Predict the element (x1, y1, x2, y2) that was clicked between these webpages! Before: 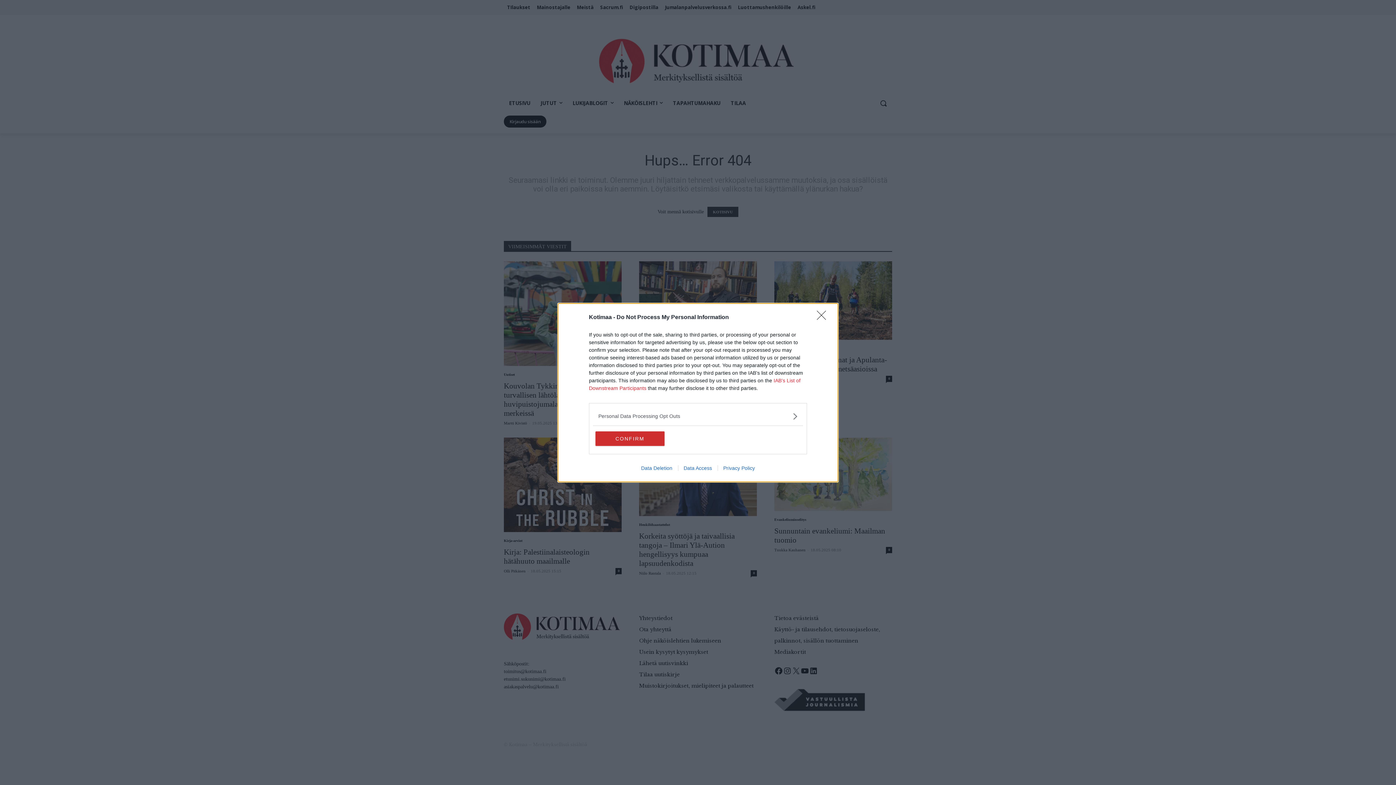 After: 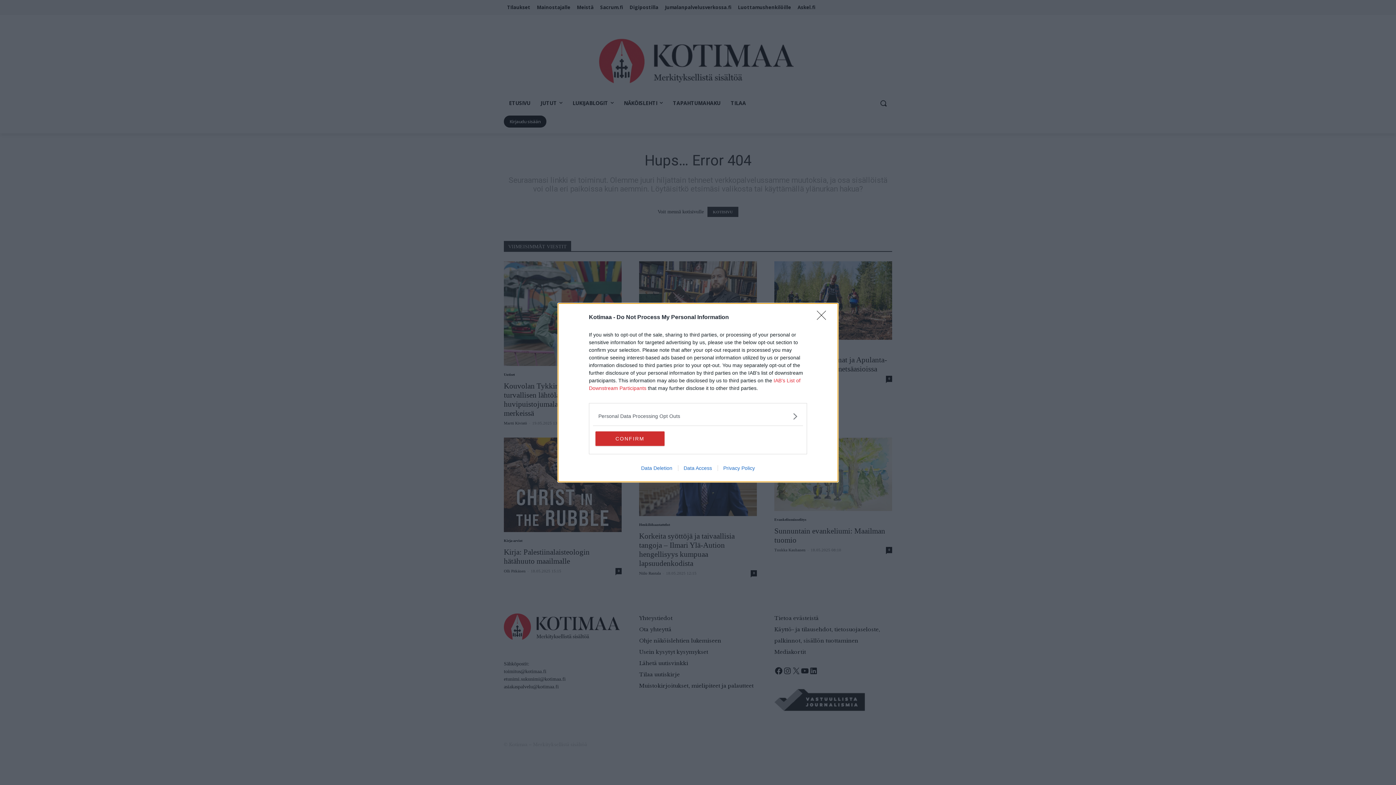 Action: bbox: (635, 465, 678, 471) label: Data Deletion